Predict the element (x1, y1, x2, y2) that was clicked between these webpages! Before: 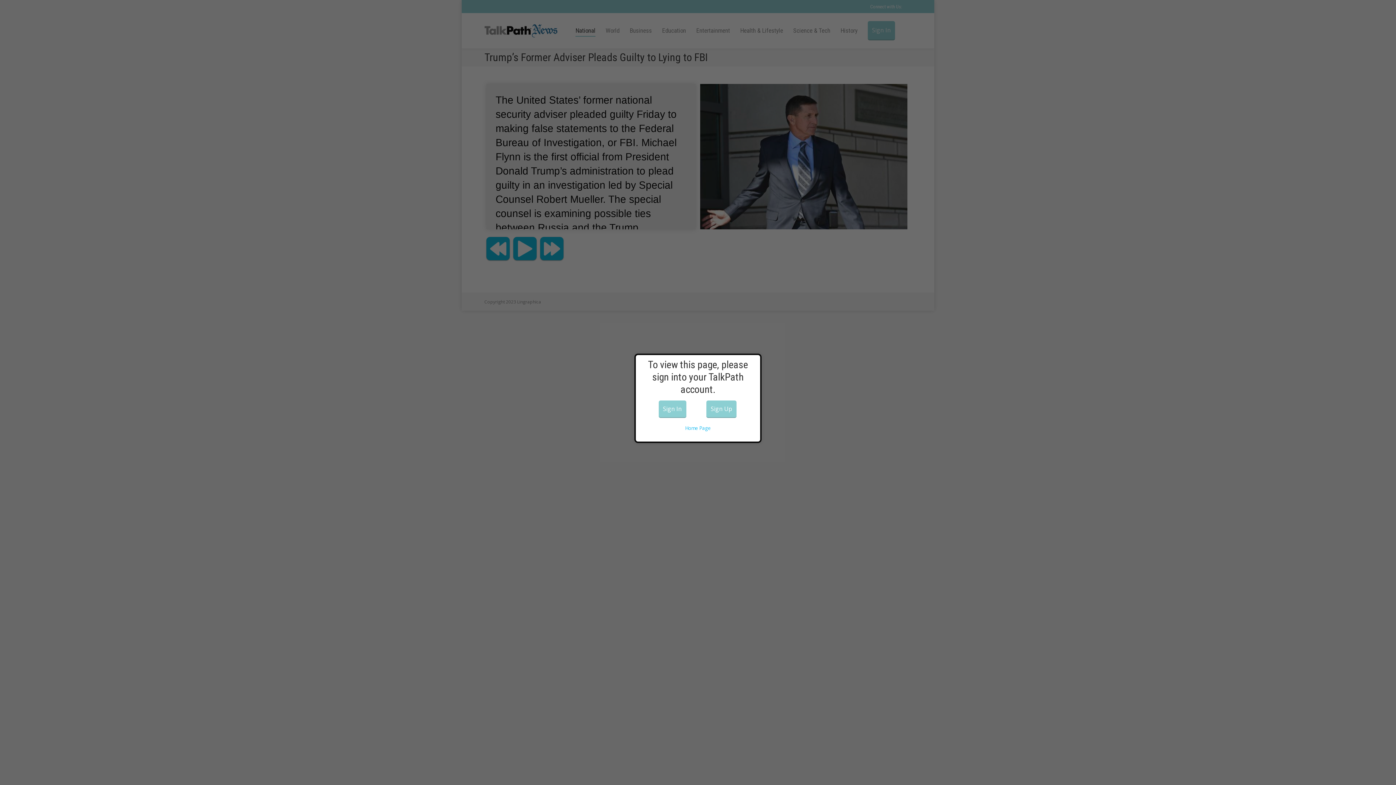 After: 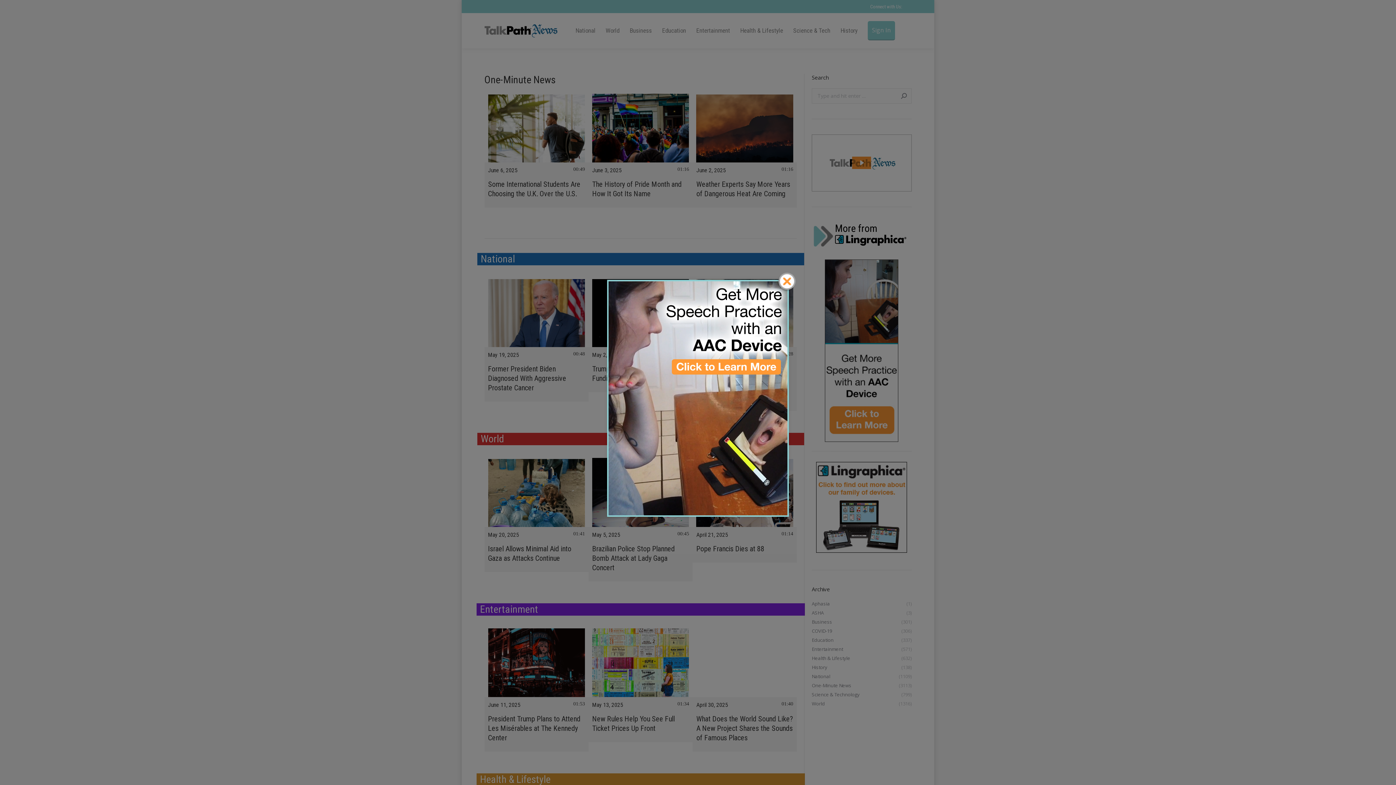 Action: label: Home Page bbox: (685, 425, 711, 431)